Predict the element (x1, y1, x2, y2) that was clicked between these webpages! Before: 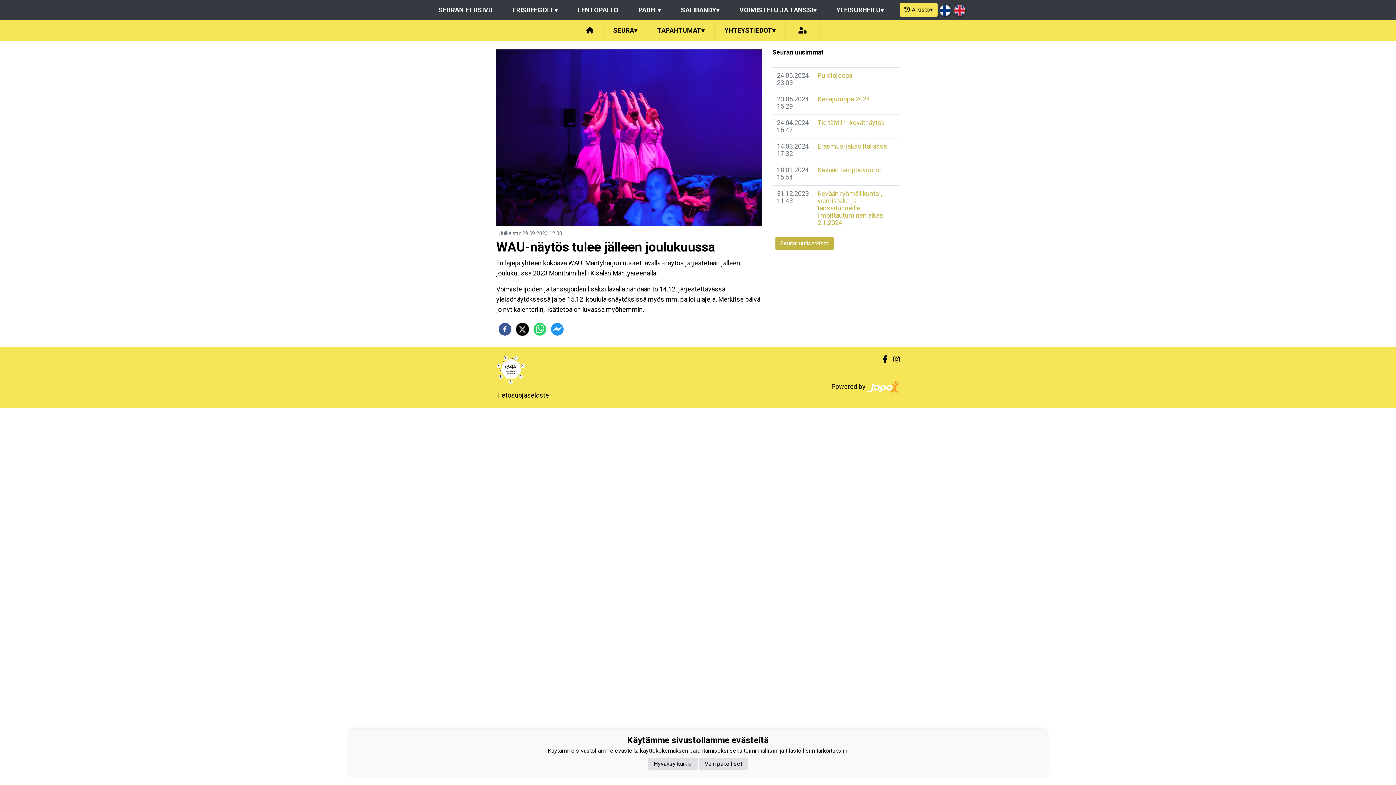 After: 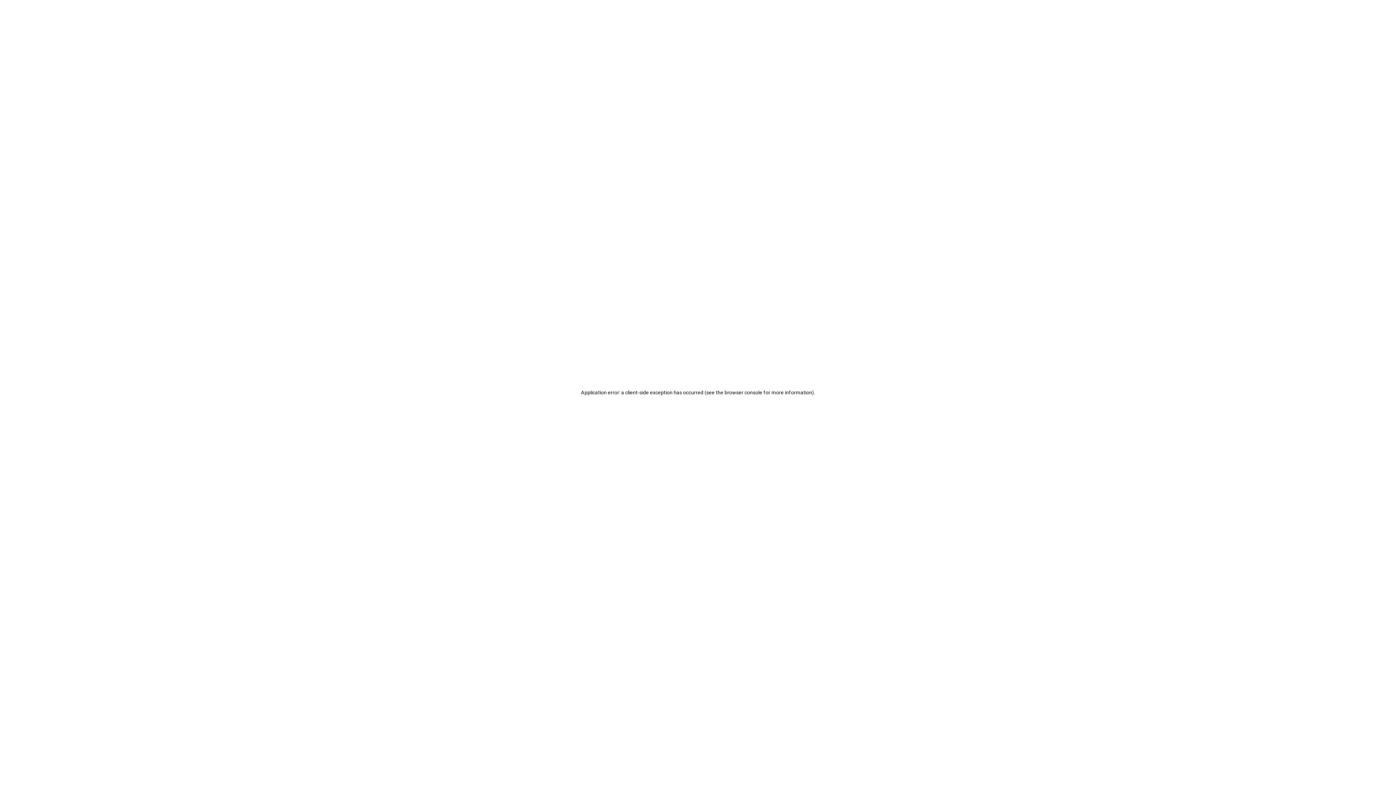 Action: bbox: (817, 166, 881, 173) label: Kevään temppuvuorot